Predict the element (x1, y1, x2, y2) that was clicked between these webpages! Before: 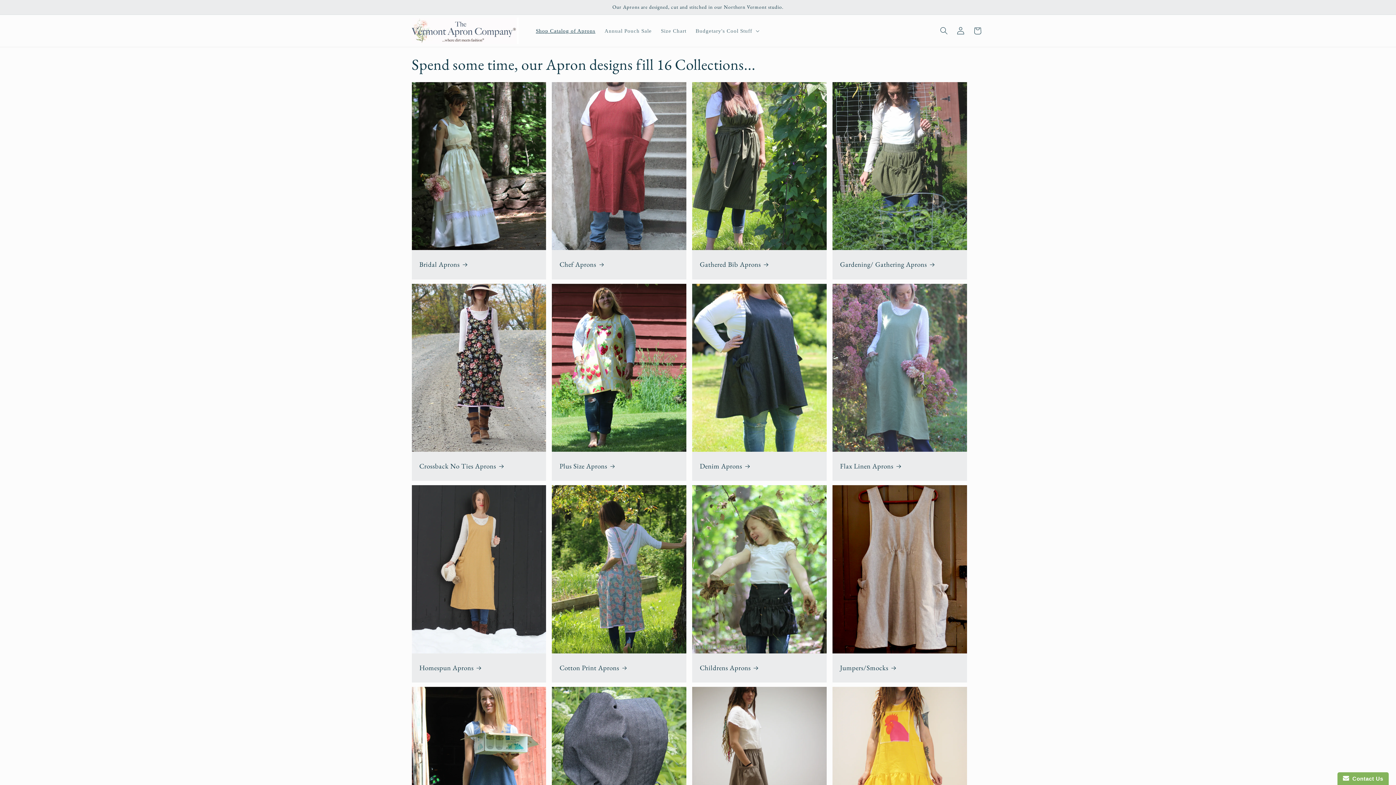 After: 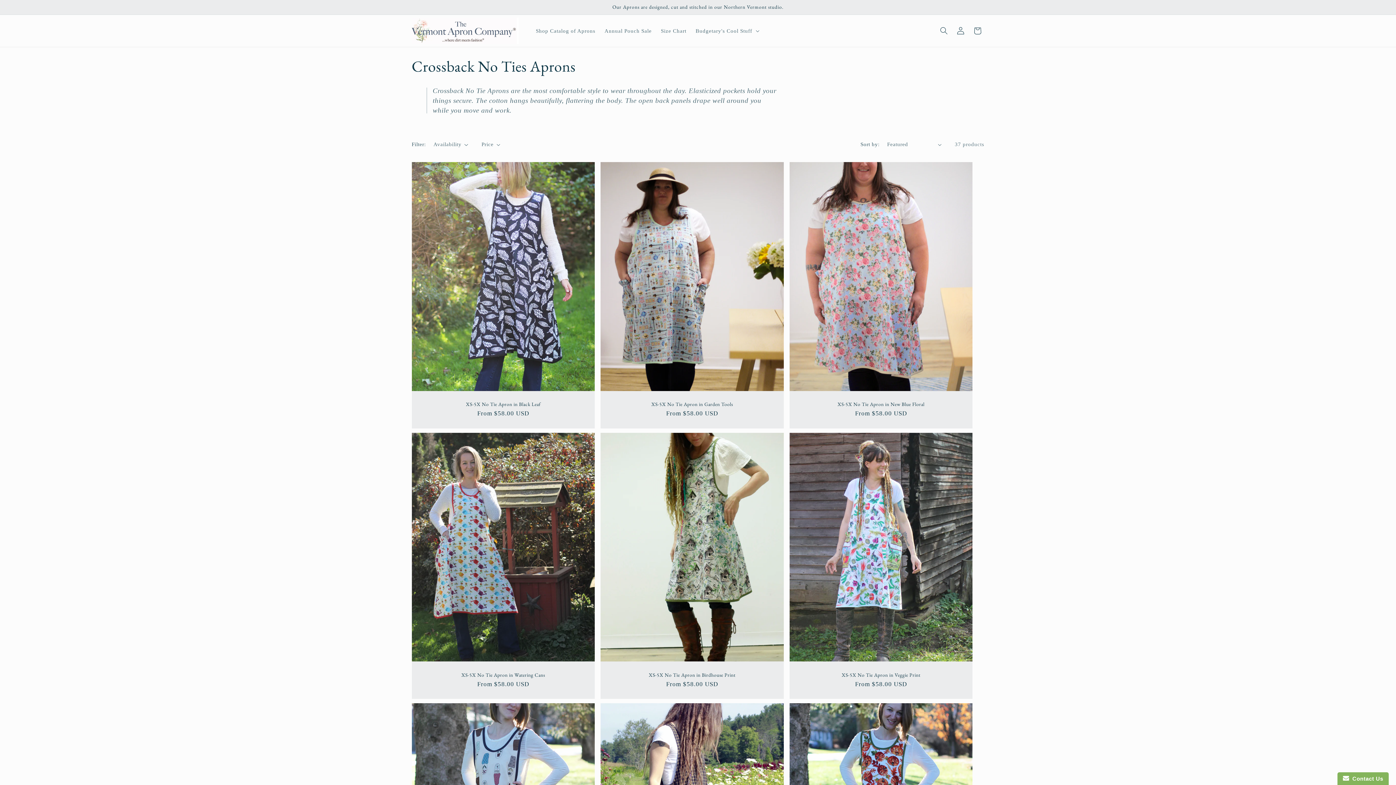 Action: bbox: (419, 462, 538, 470) label: Crossback No Ties Aprons